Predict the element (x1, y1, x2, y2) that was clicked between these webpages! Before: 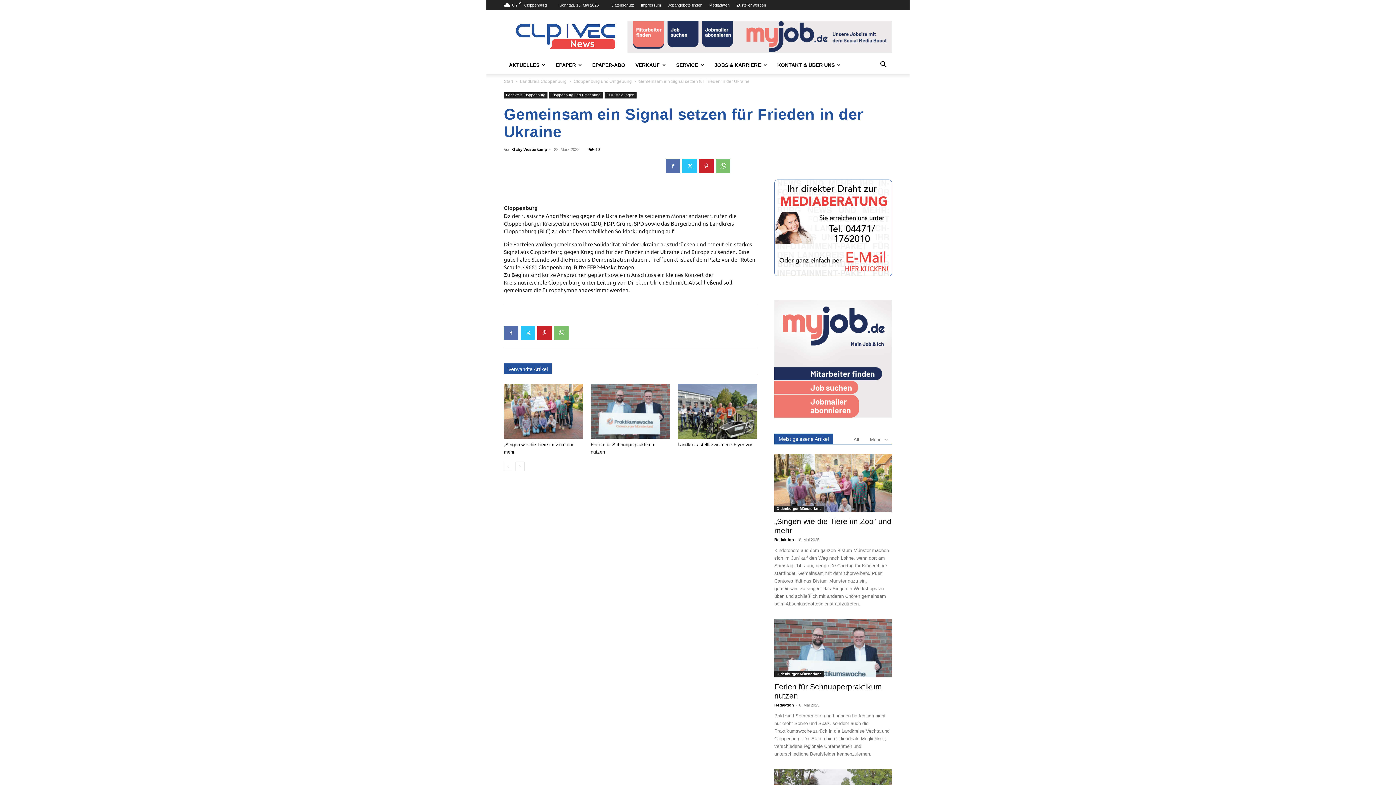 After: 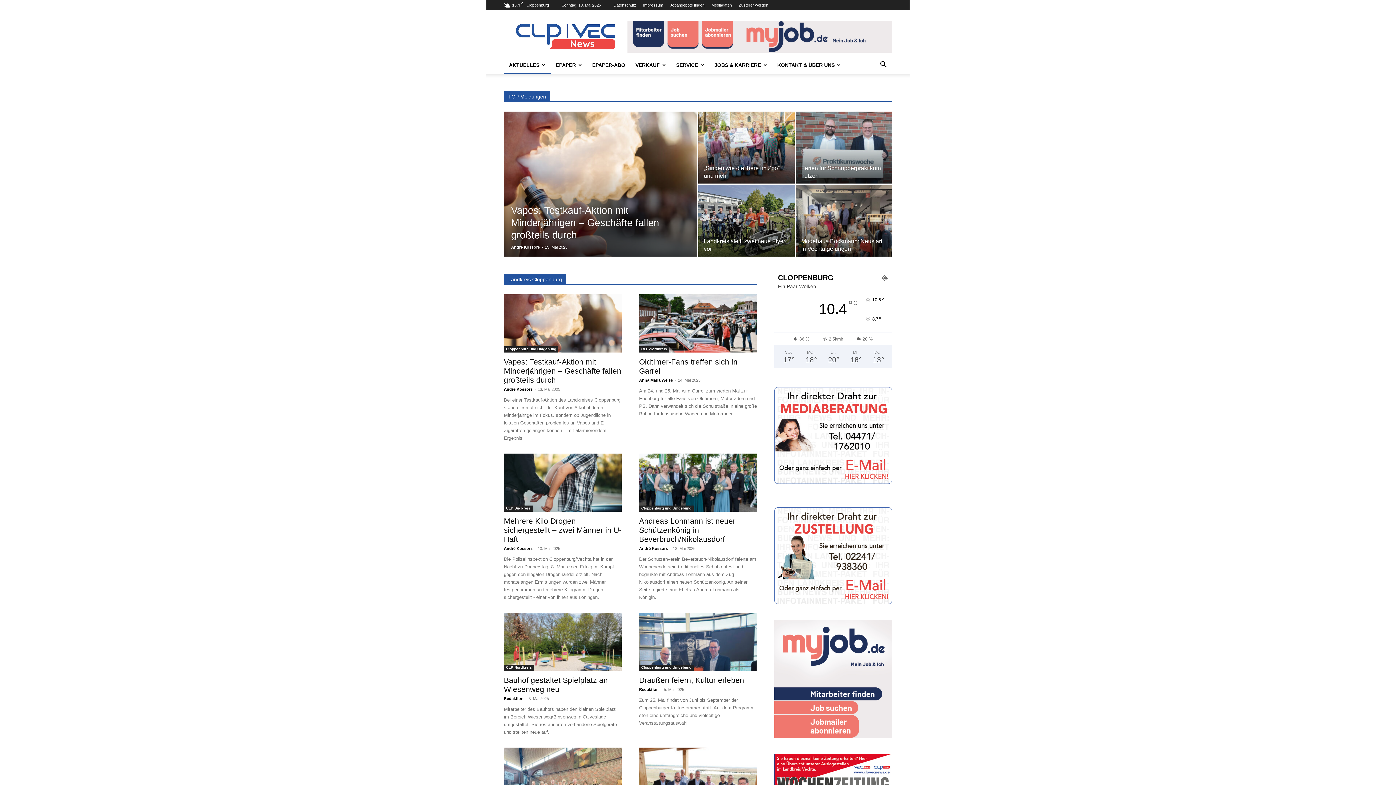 Action: label: Start bbox: (504, 78, 513, 84)